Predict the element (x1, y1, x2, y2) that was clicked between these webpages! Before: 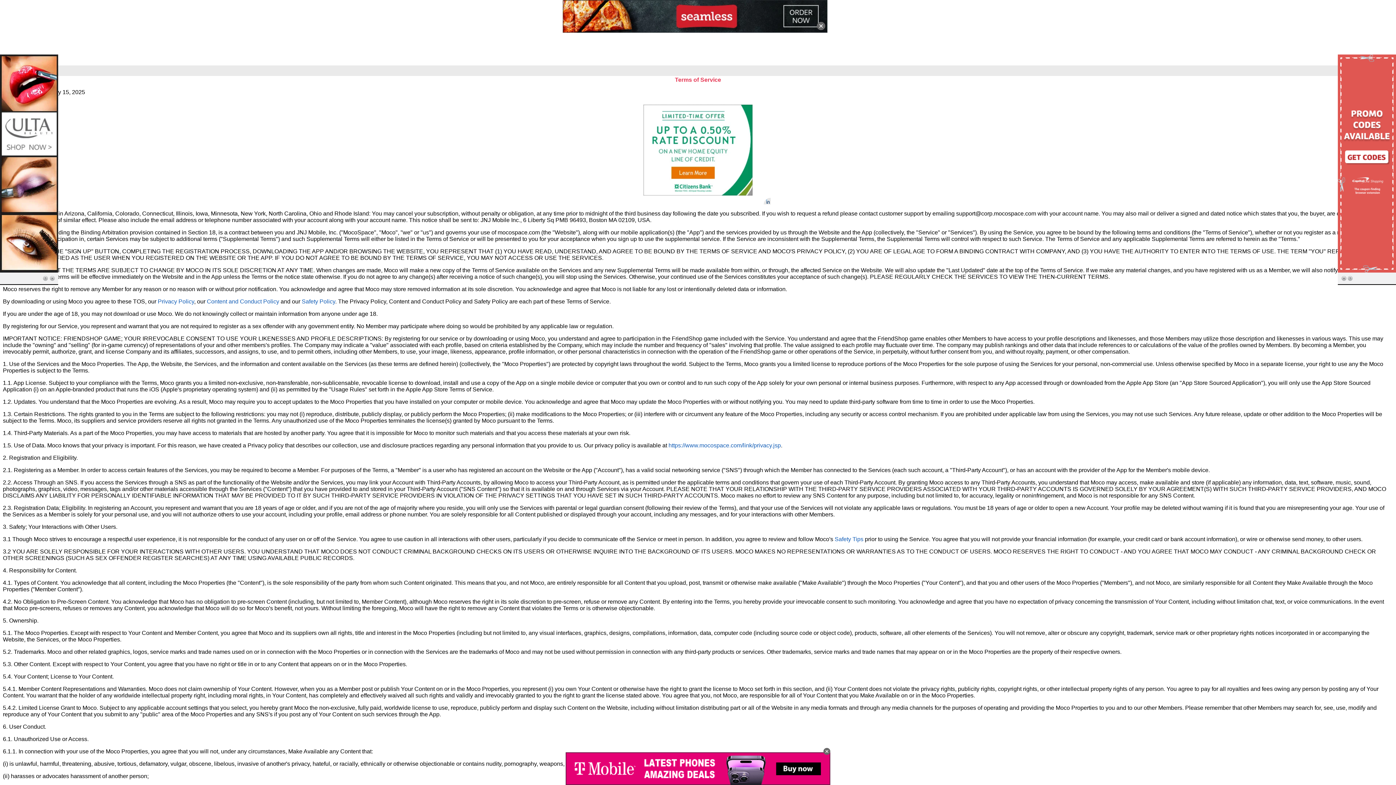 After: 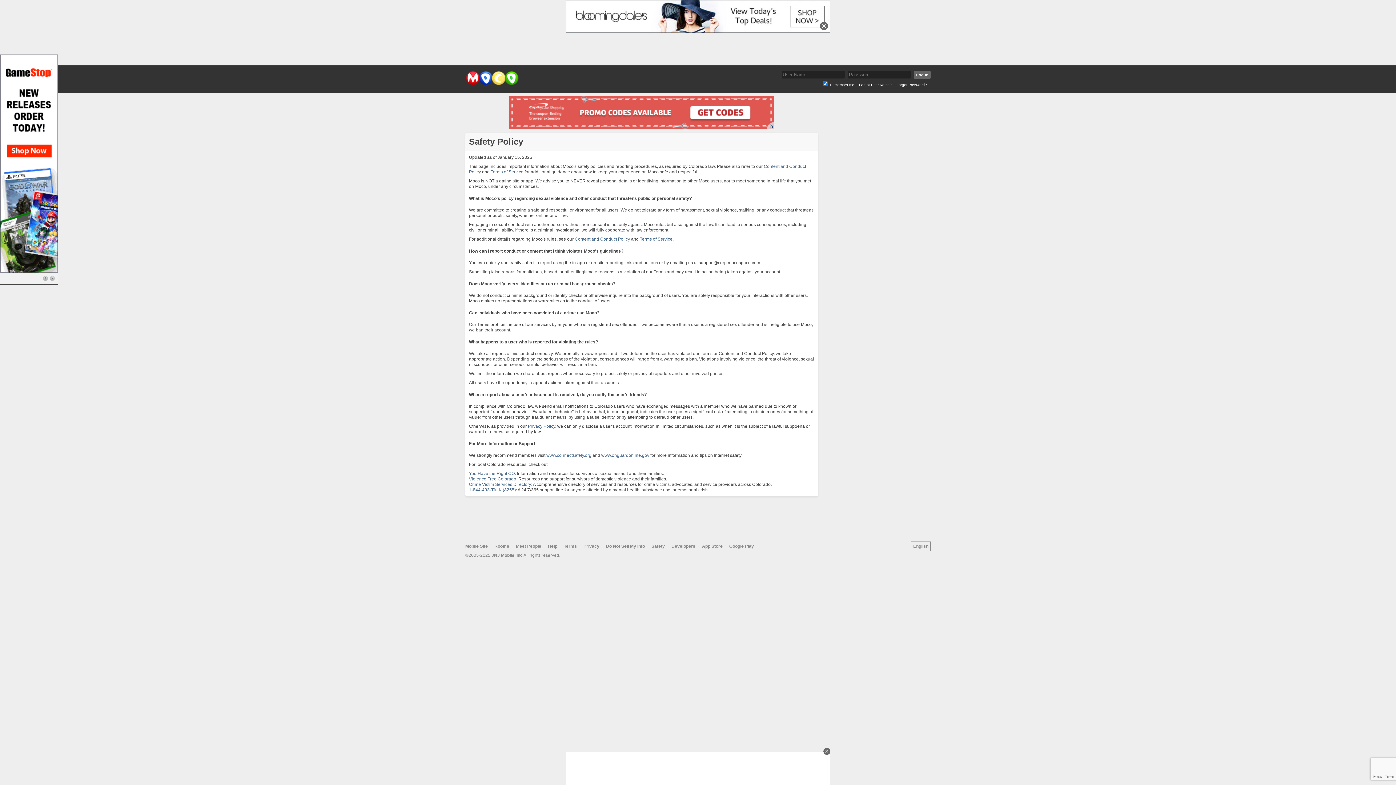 Action: label: Safety Policy bbox: (301, 298, 335, 304)